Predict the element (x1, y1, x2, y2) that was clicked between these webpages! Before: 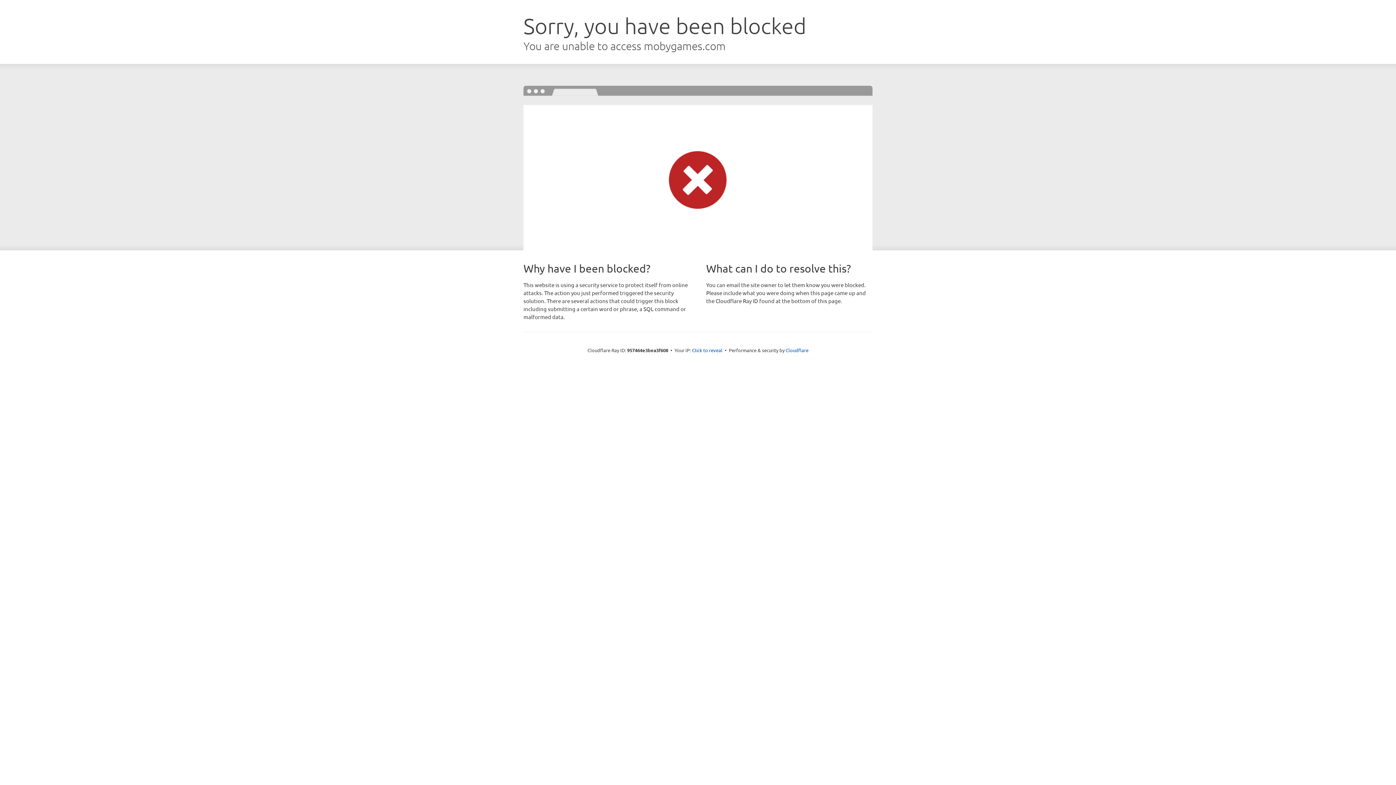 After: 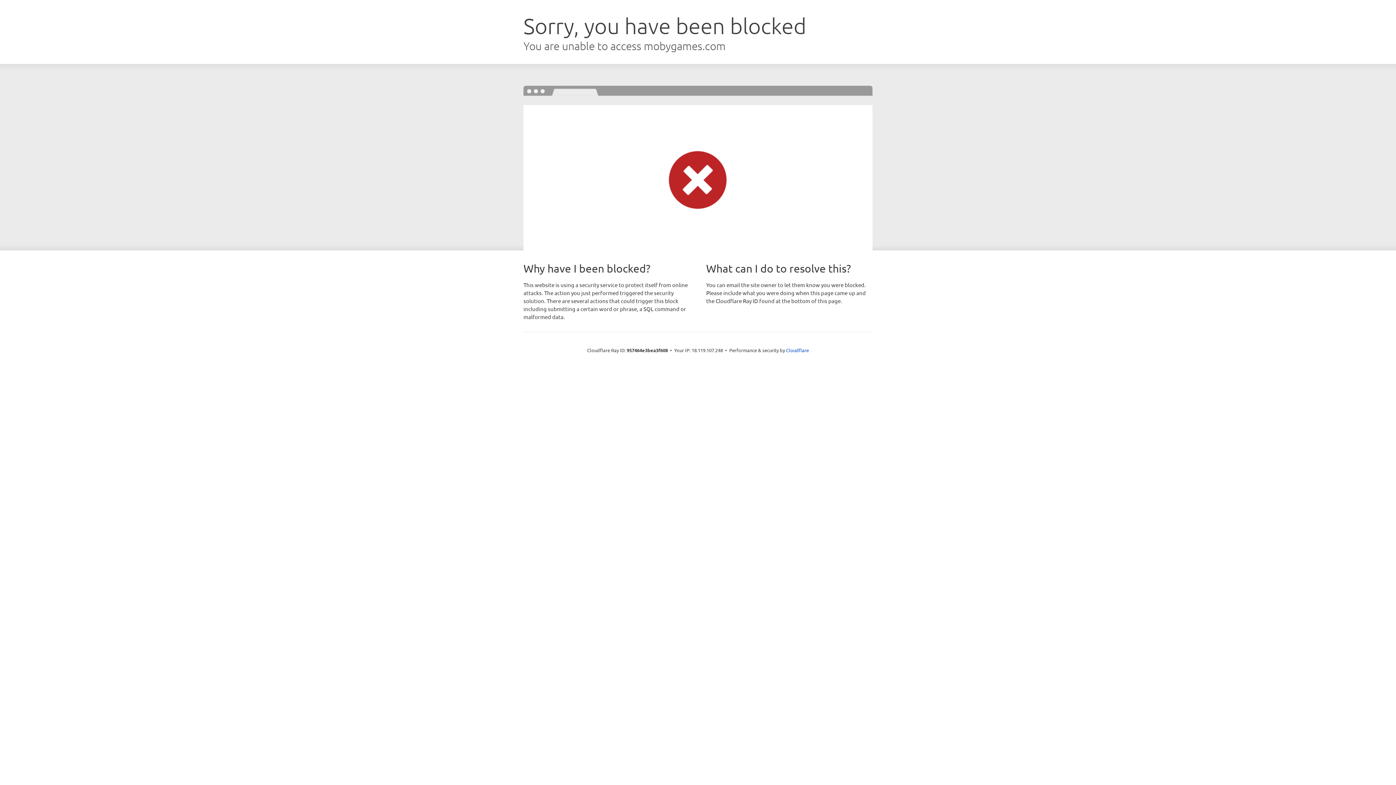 Action: bbox: (692, 346, 722, 353) label: Click to reveal